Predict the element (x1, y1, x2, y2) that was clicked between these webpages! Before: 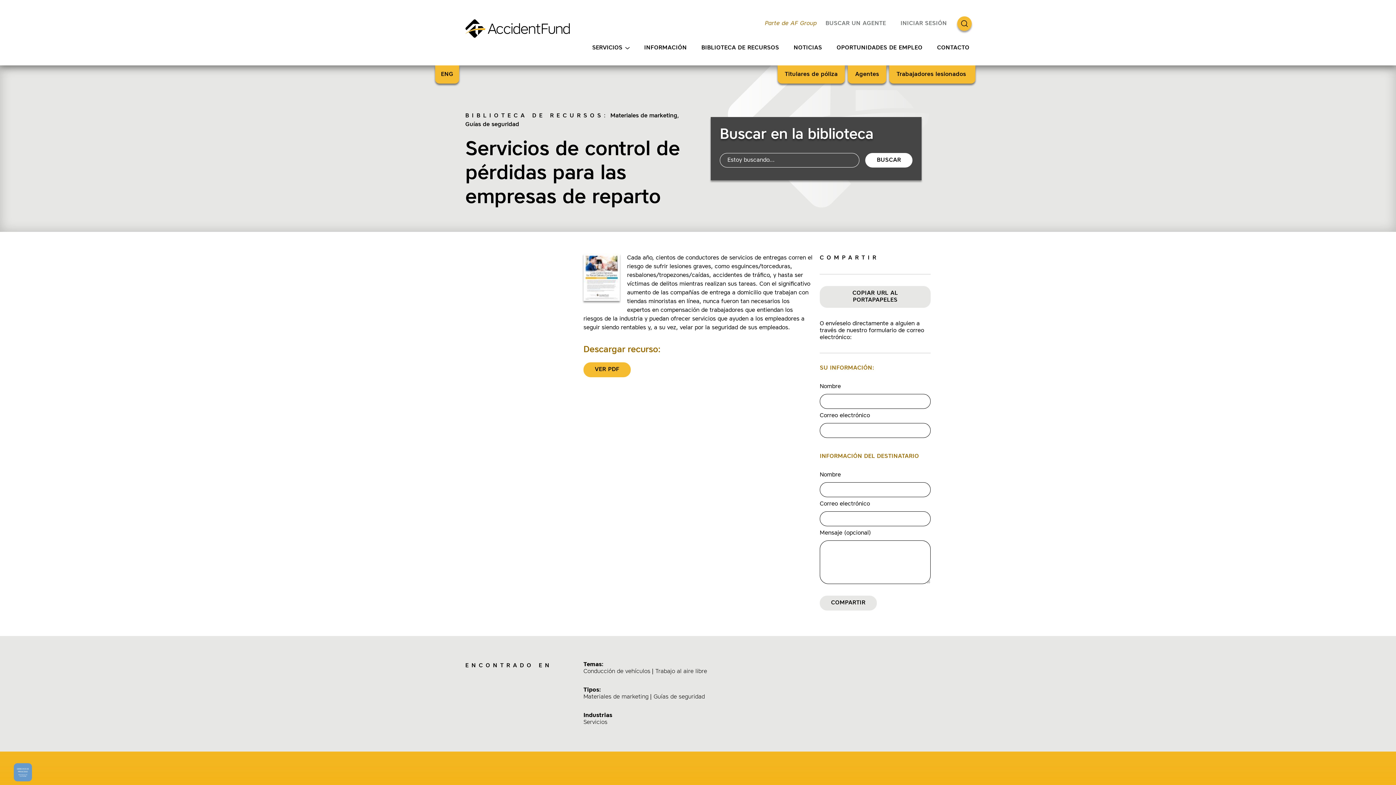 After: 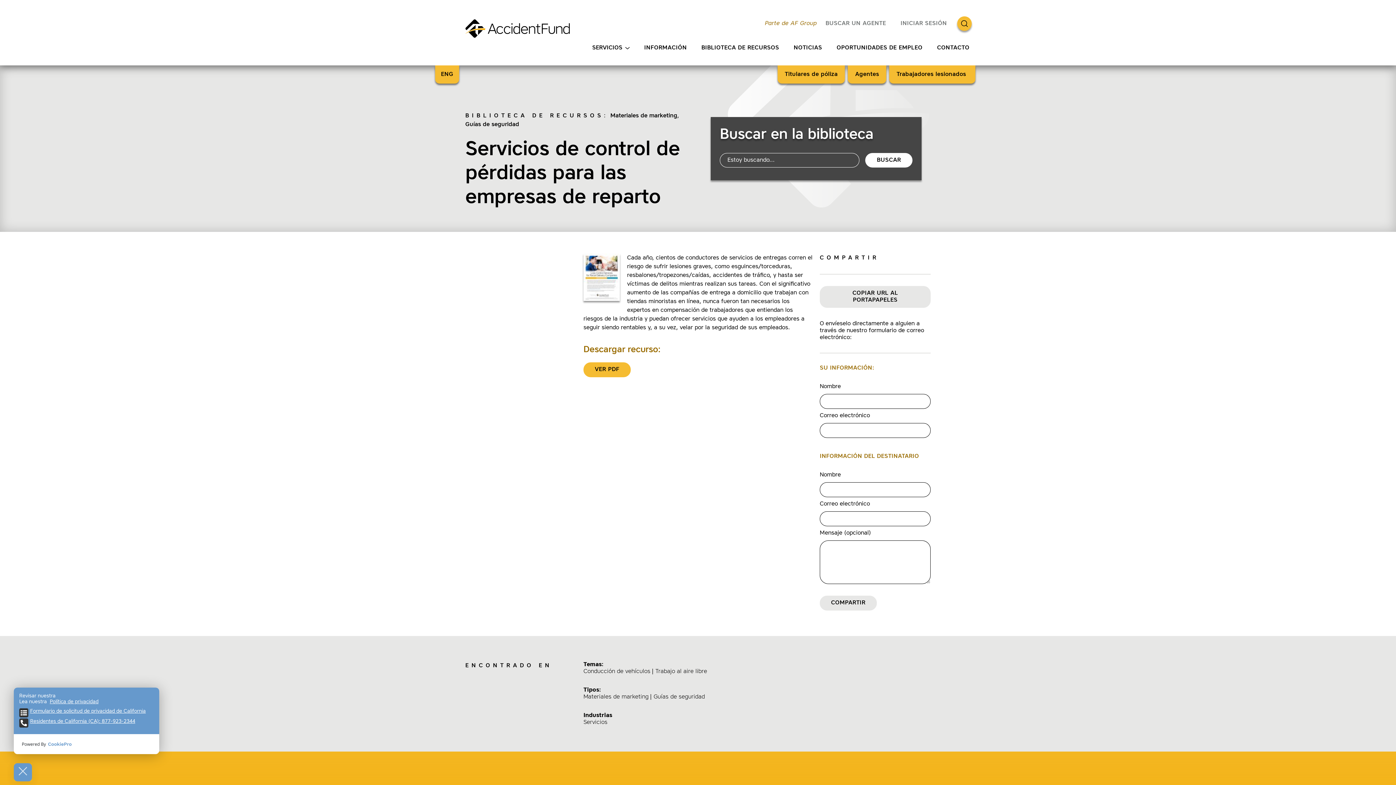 Action: bbox: (16, 766, 29, 779)